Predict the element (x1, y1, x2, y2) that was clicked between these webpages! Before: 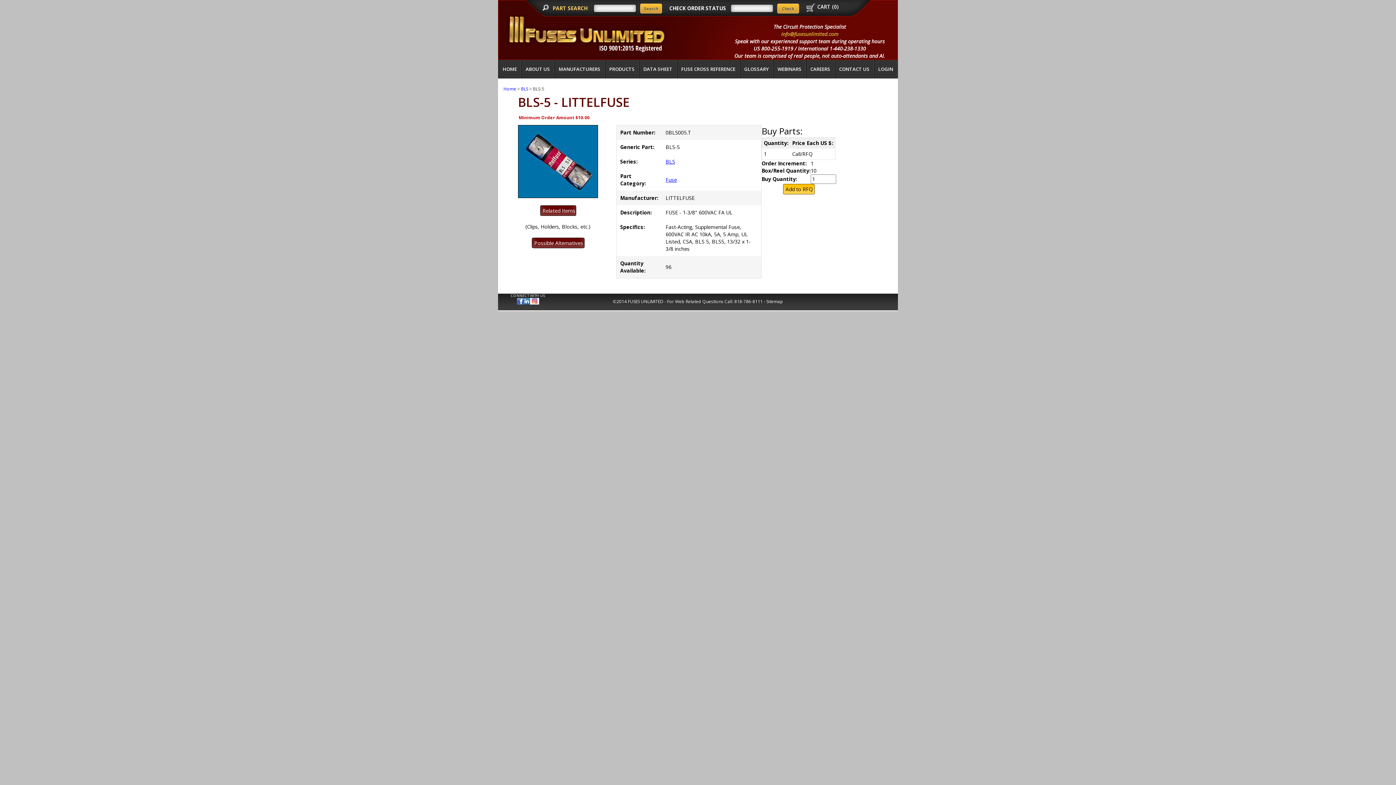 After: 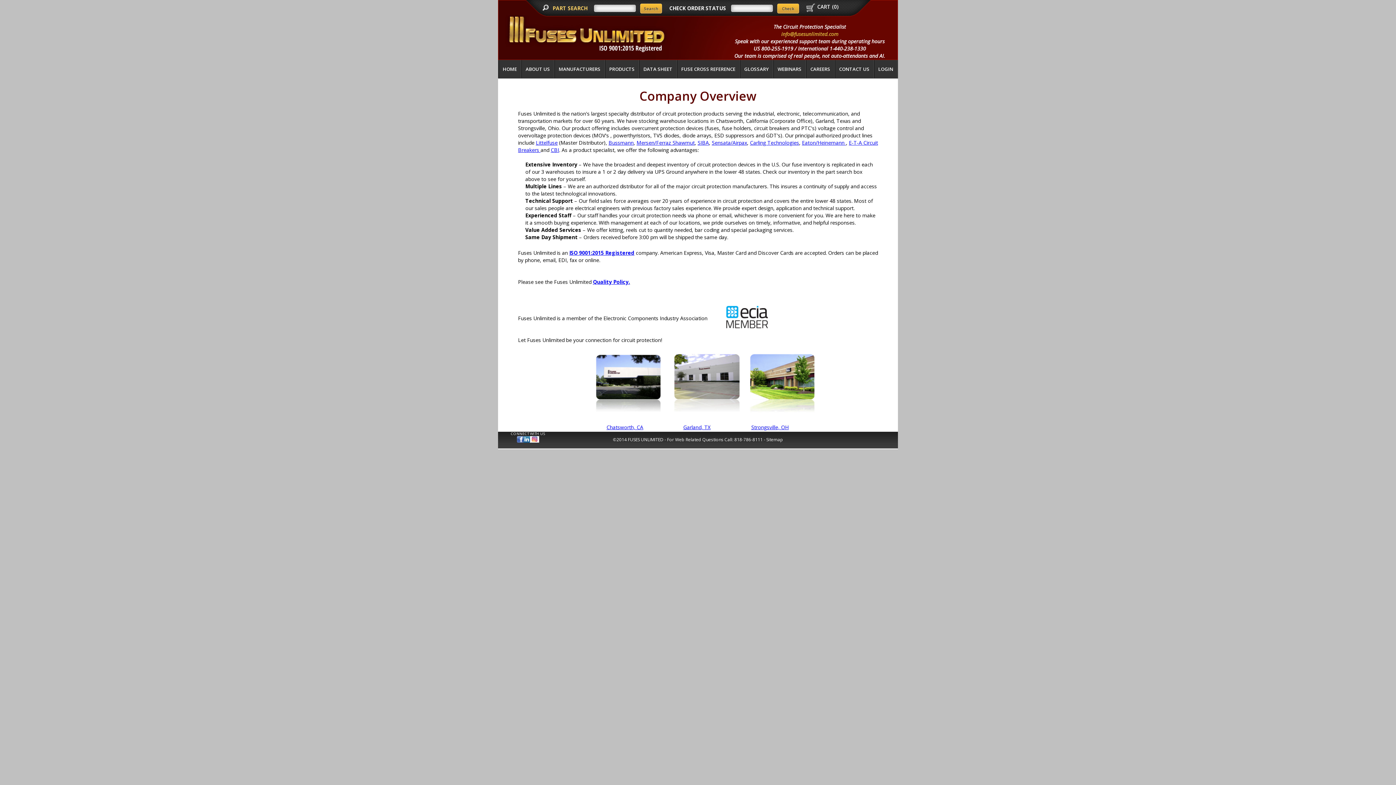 Action: label: ABOUT US bbox: (521, 60, 554, 78)